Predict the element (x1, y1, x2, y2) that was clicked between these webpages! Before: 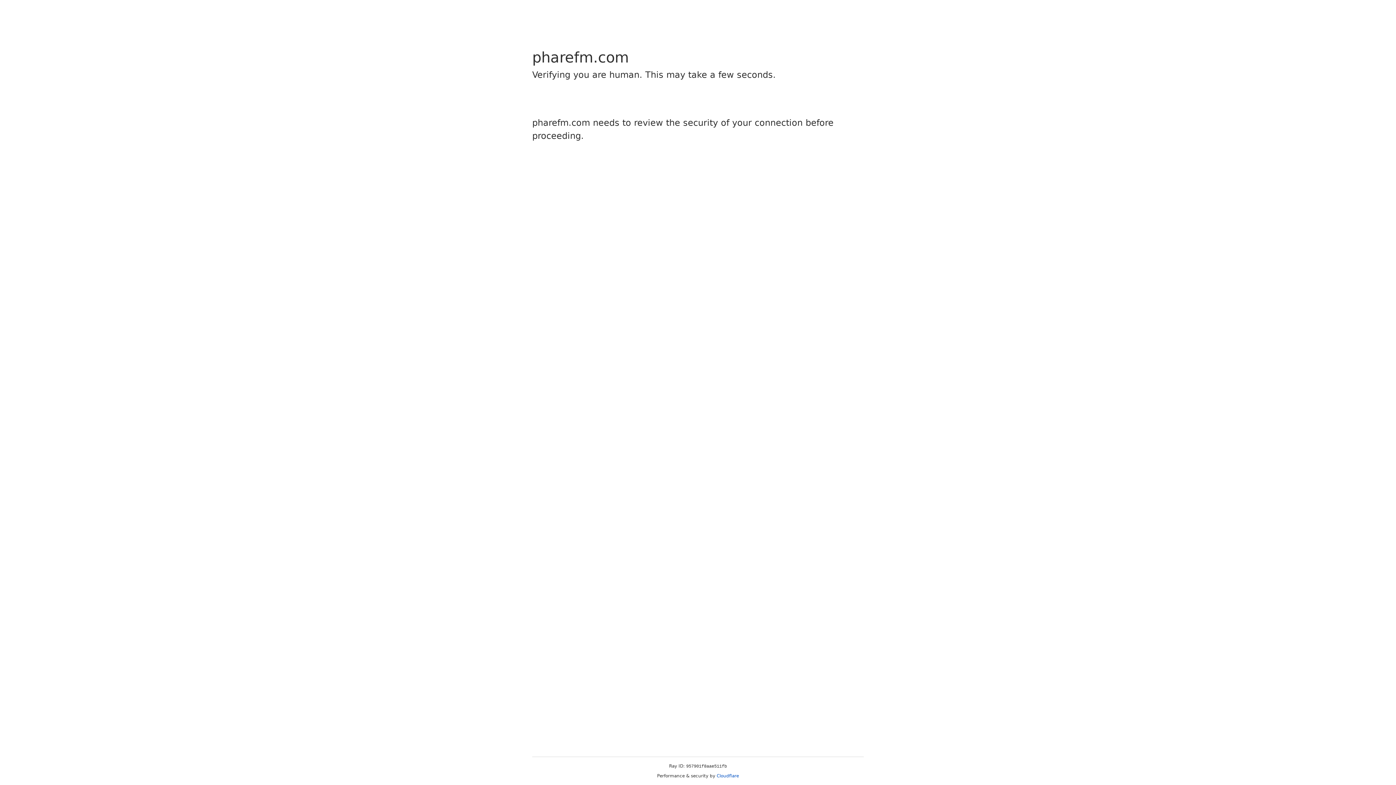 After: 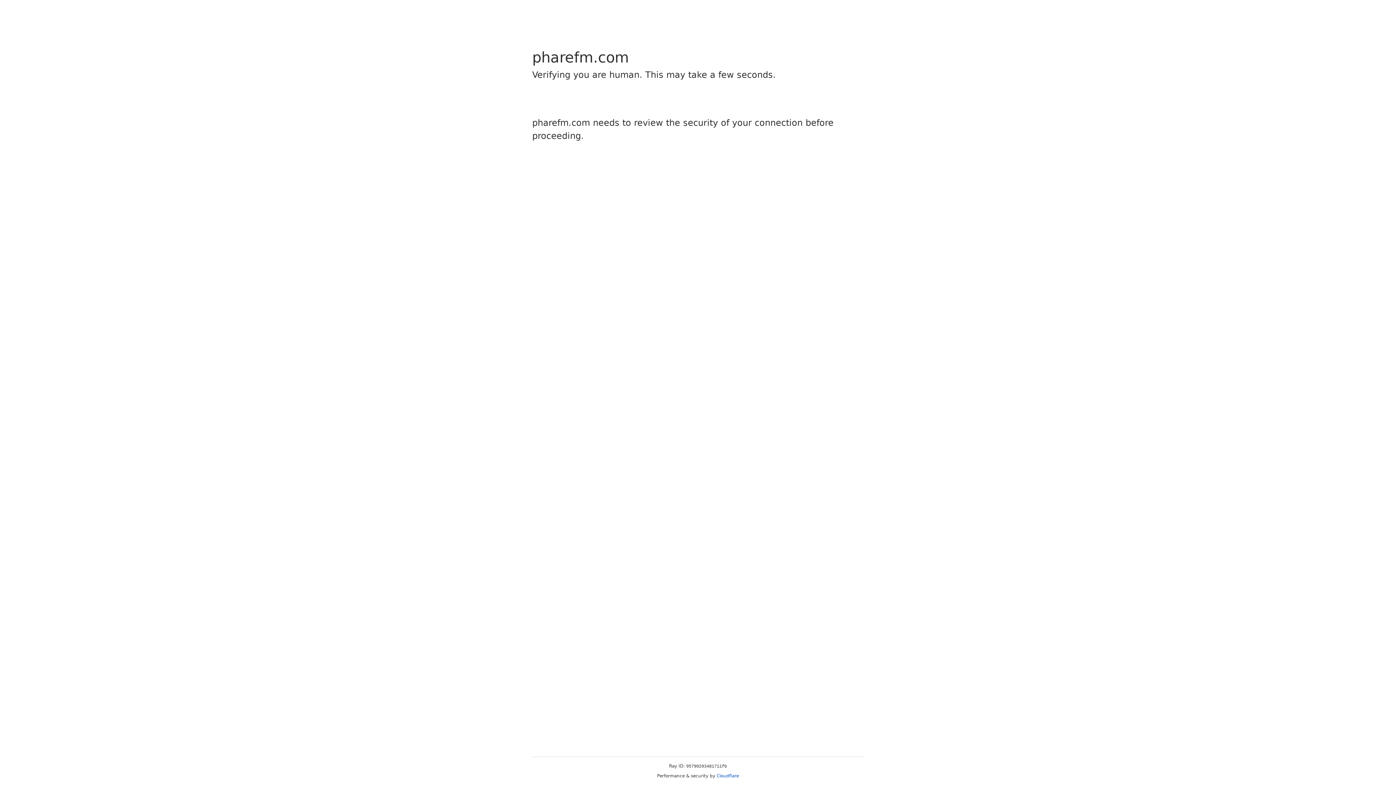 Action: label: Cloudflare bbox: (716, 773, 739, 778)